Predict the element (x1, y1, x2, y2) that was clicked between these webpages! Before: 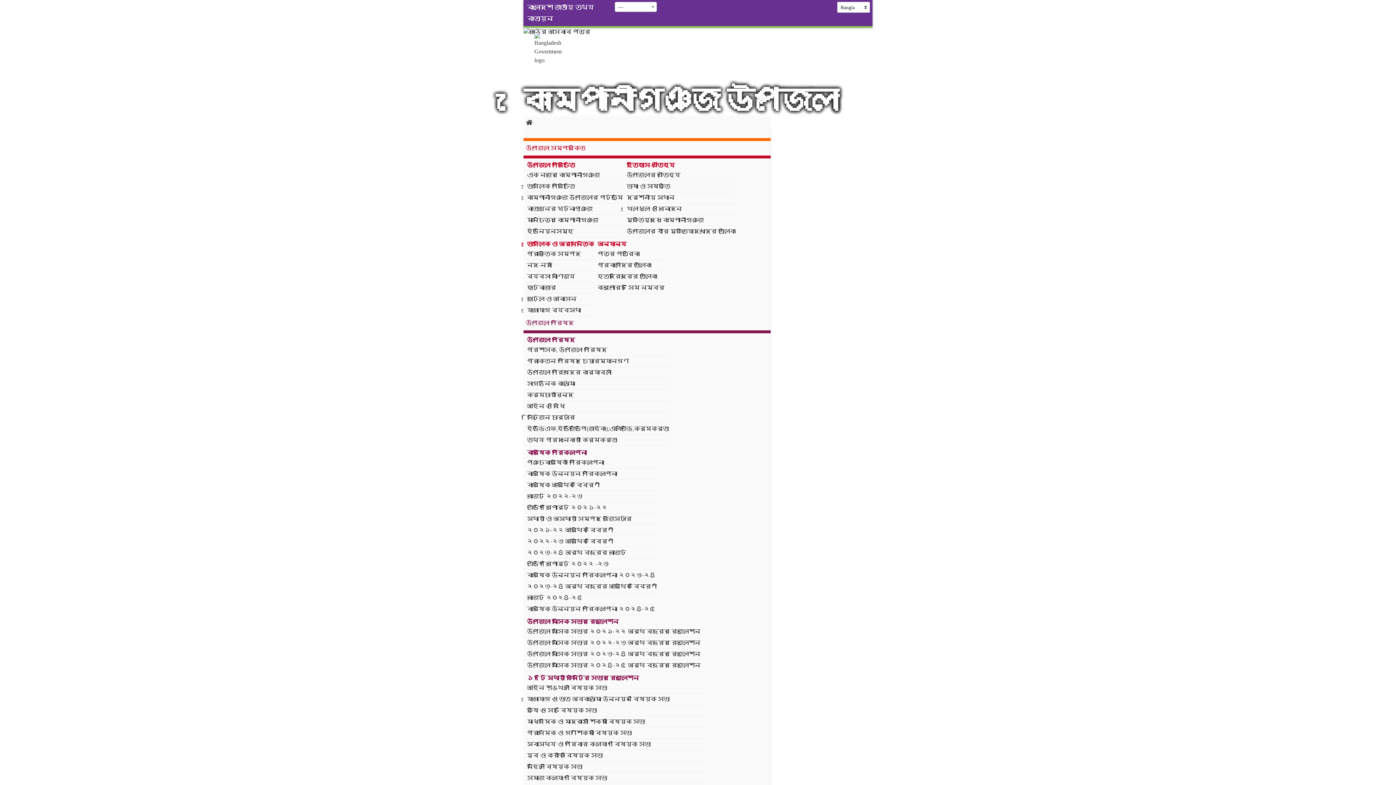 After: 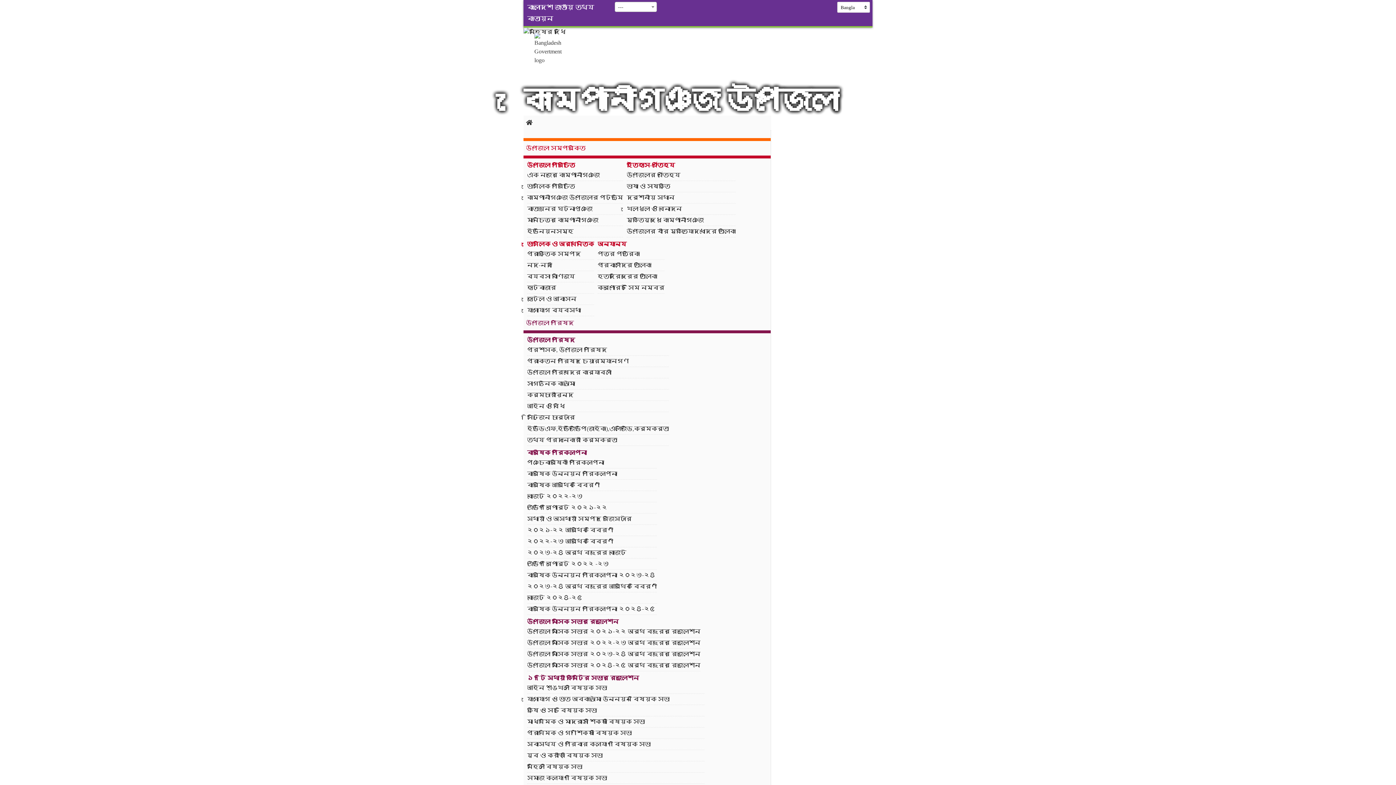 Action: bbox: (523, 115, 771, 130)